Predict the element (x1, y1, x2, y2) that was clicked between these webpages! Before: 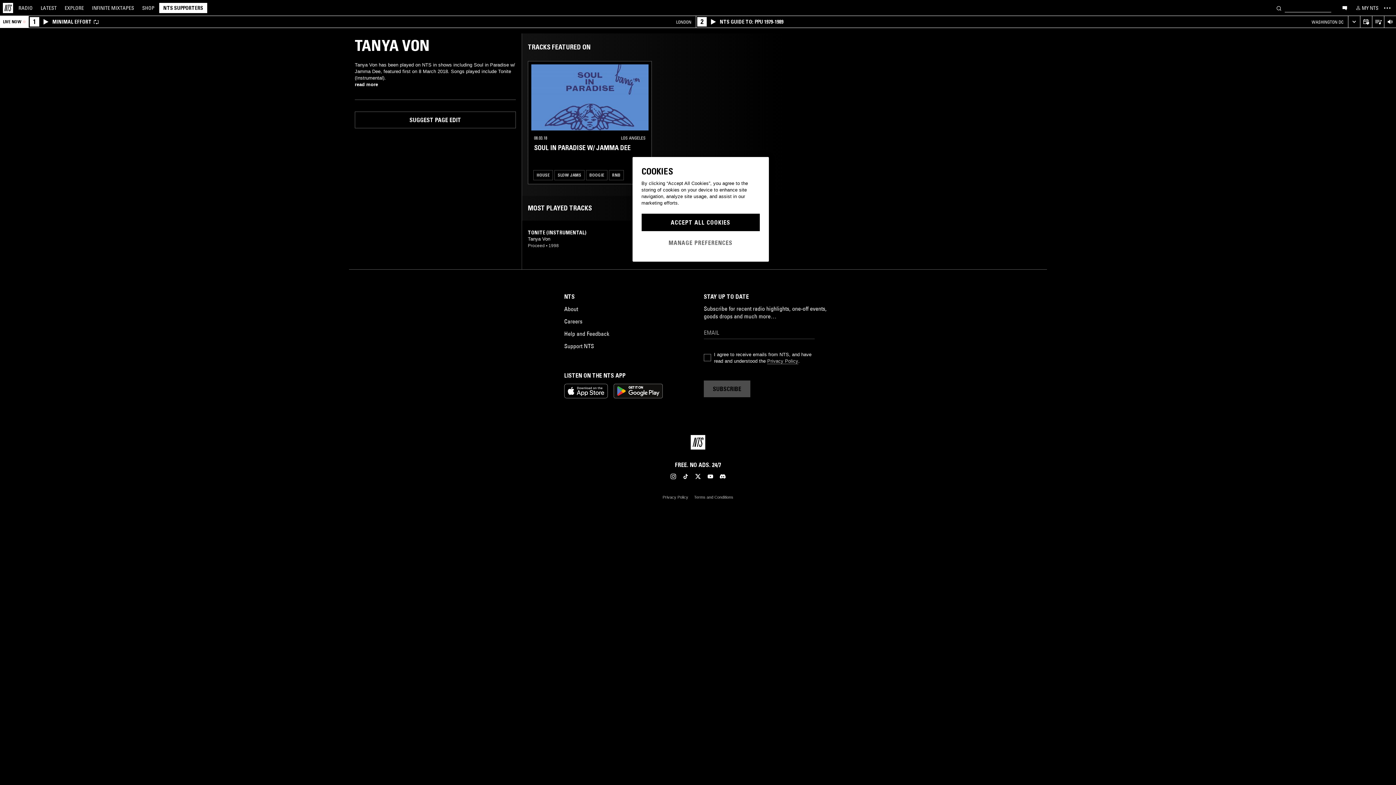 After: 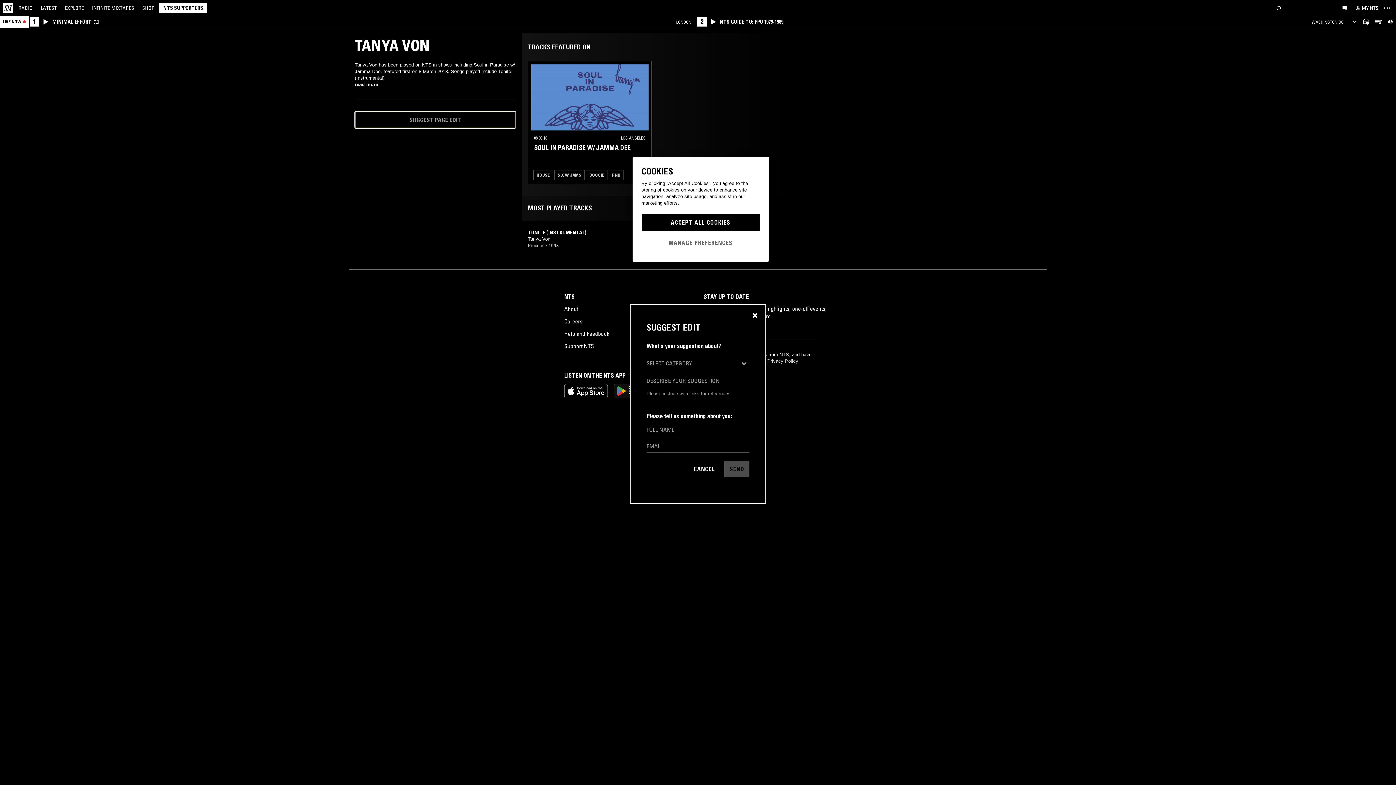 Action: label: SUGGEST PAGE EDIT bbox: (354, 111, 516, 128)